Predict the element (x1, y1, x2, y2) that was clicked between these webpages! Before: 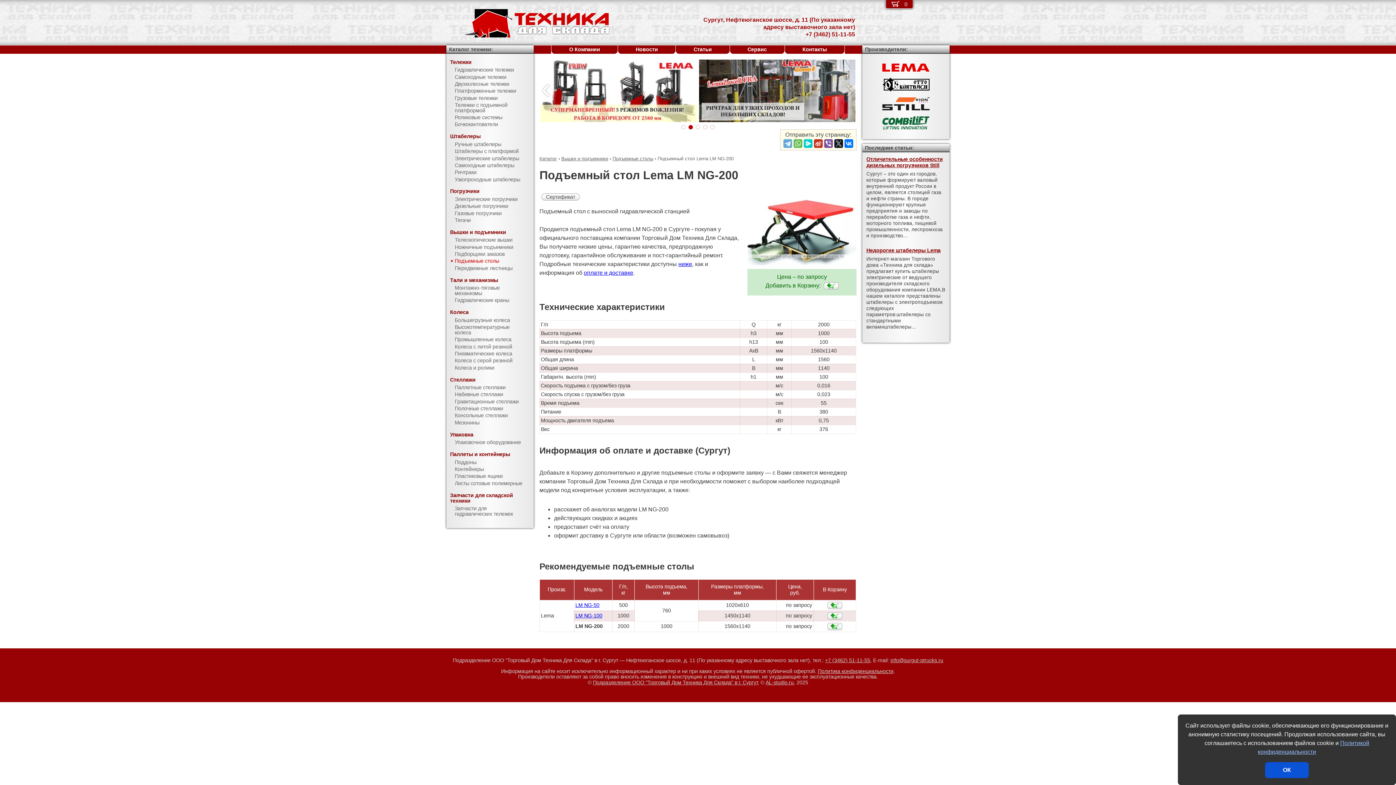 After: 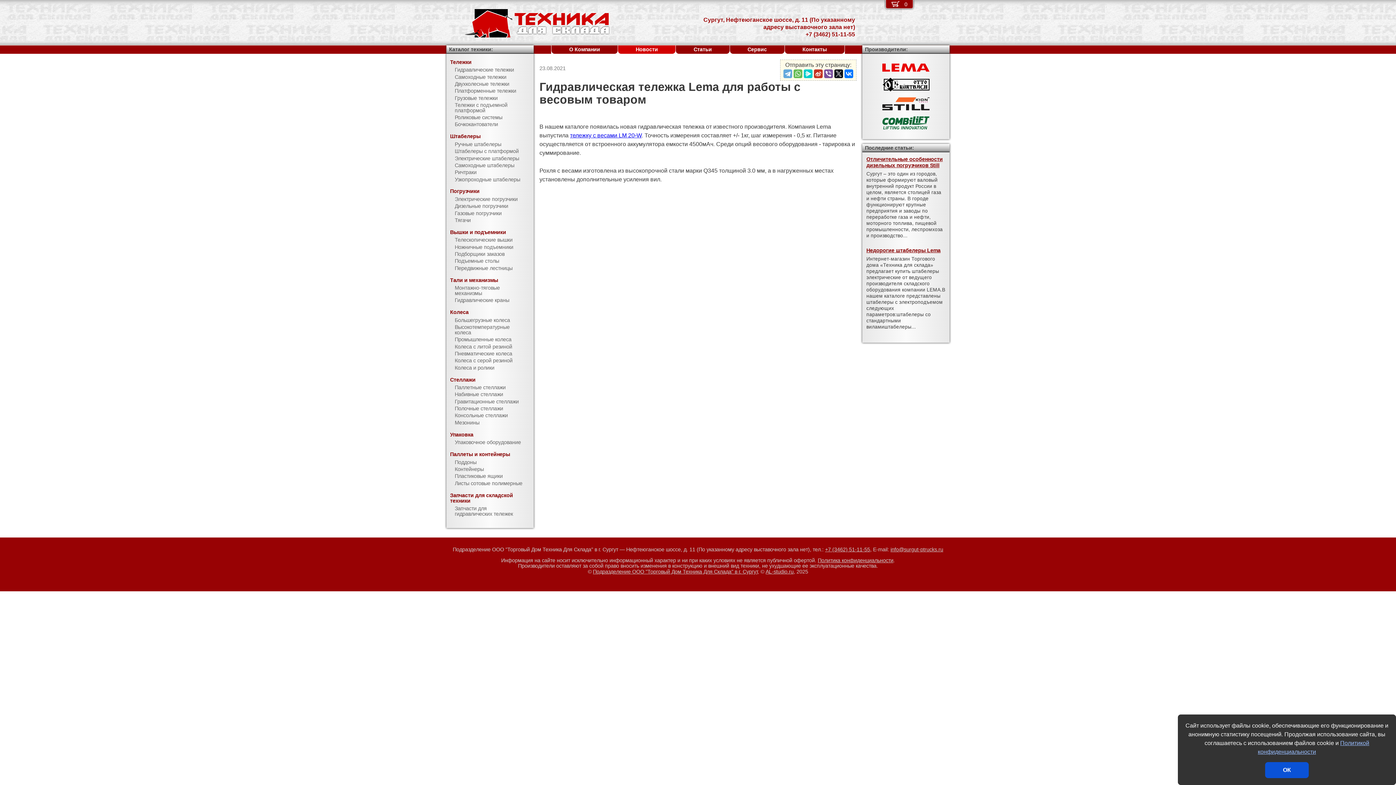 Action: bbox: (540, 117, 697, 123)